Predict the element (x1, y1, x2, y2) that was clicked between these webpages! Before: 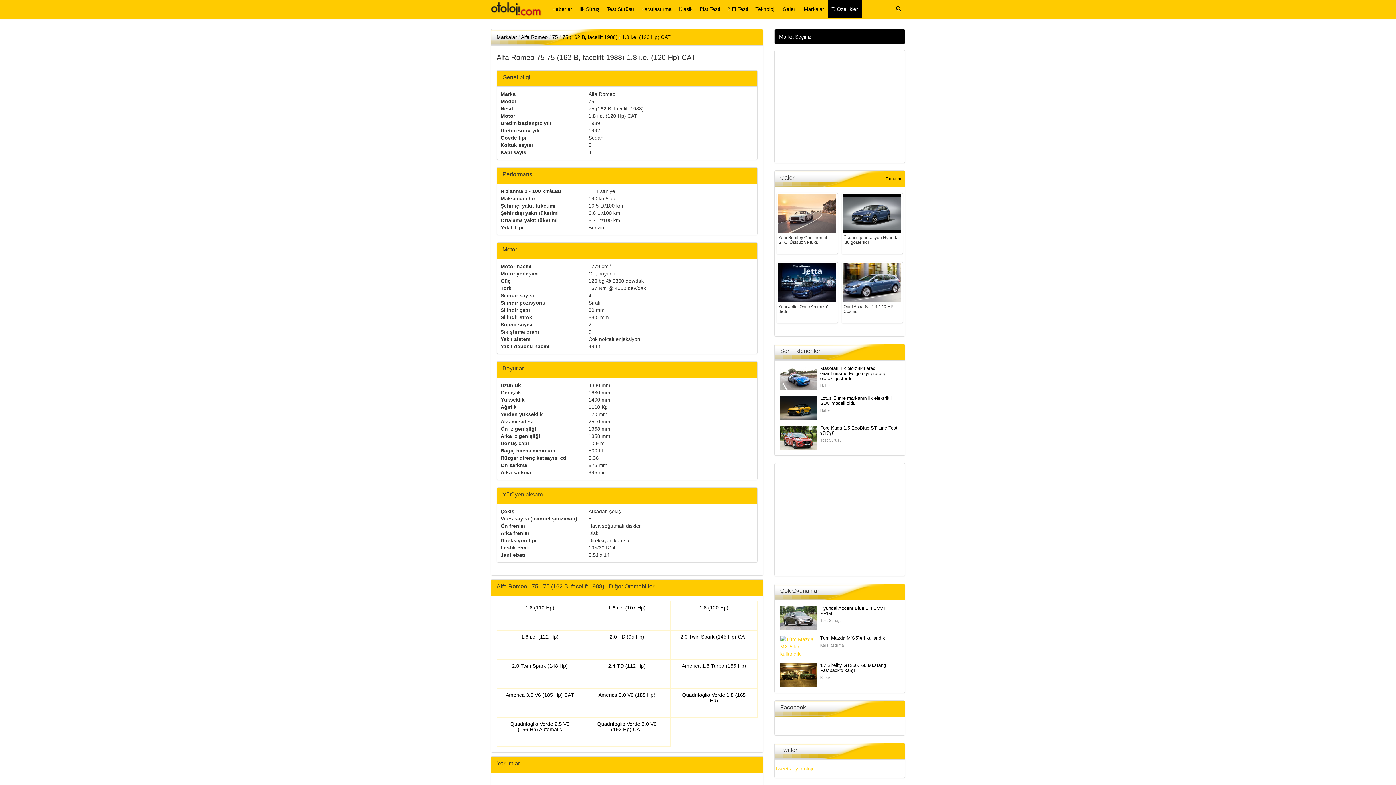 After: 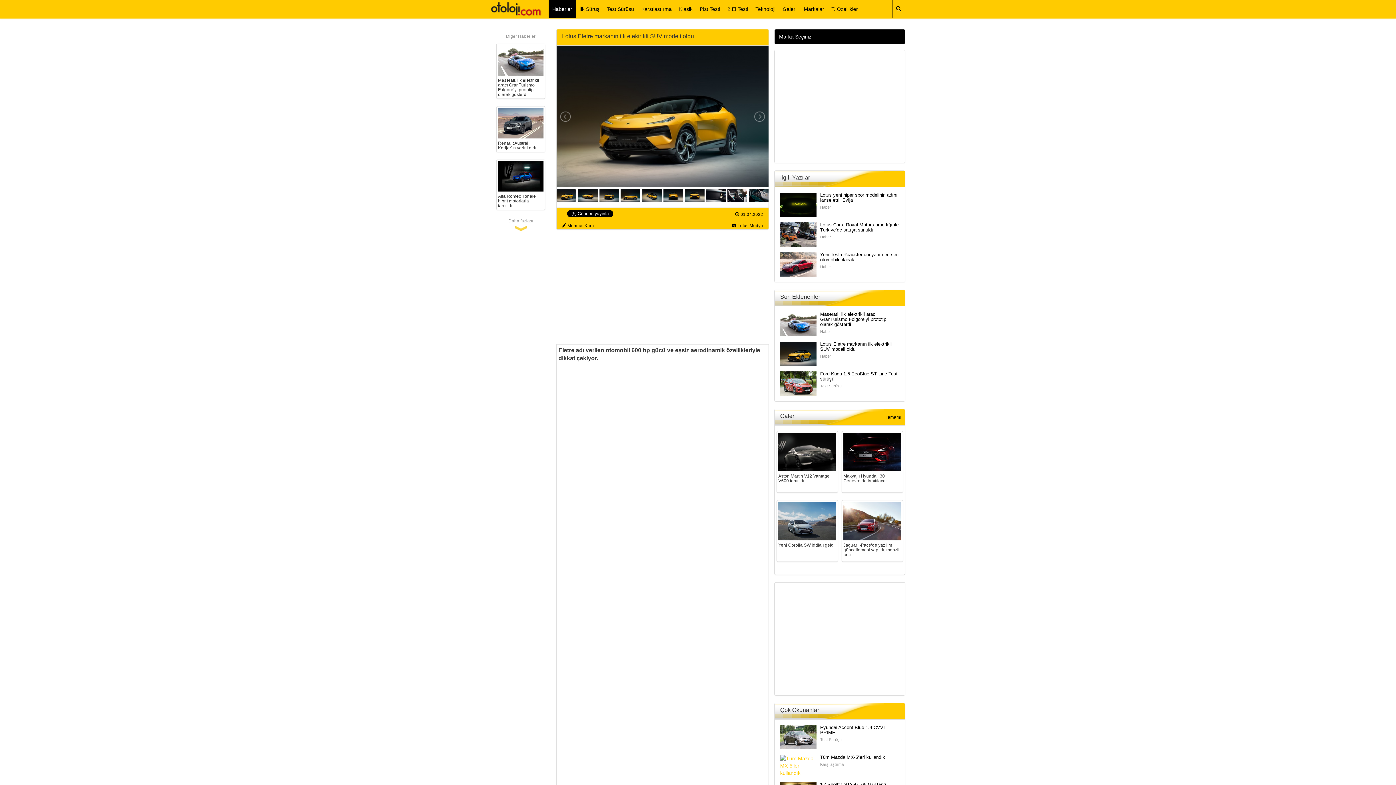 Action: bbox: (780, 396, 816, 420)